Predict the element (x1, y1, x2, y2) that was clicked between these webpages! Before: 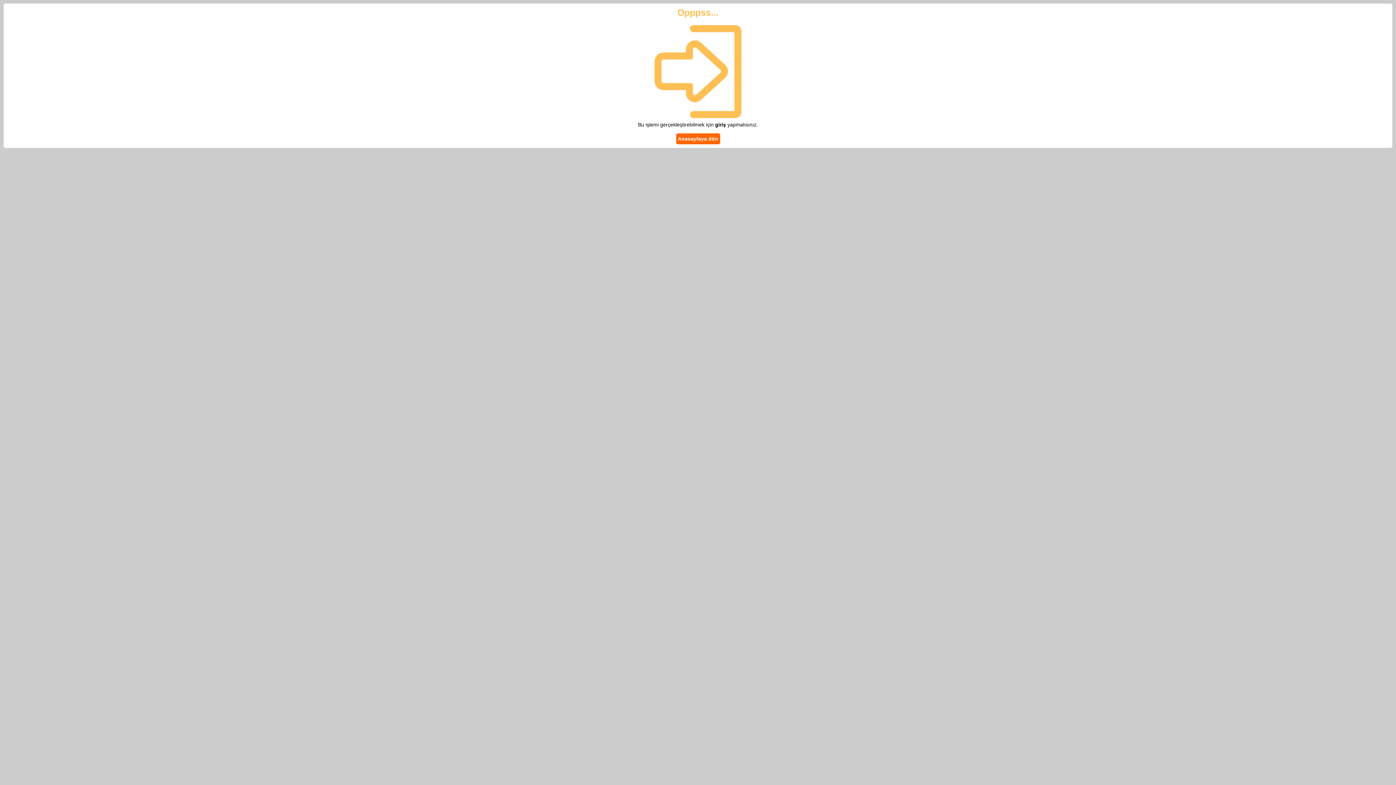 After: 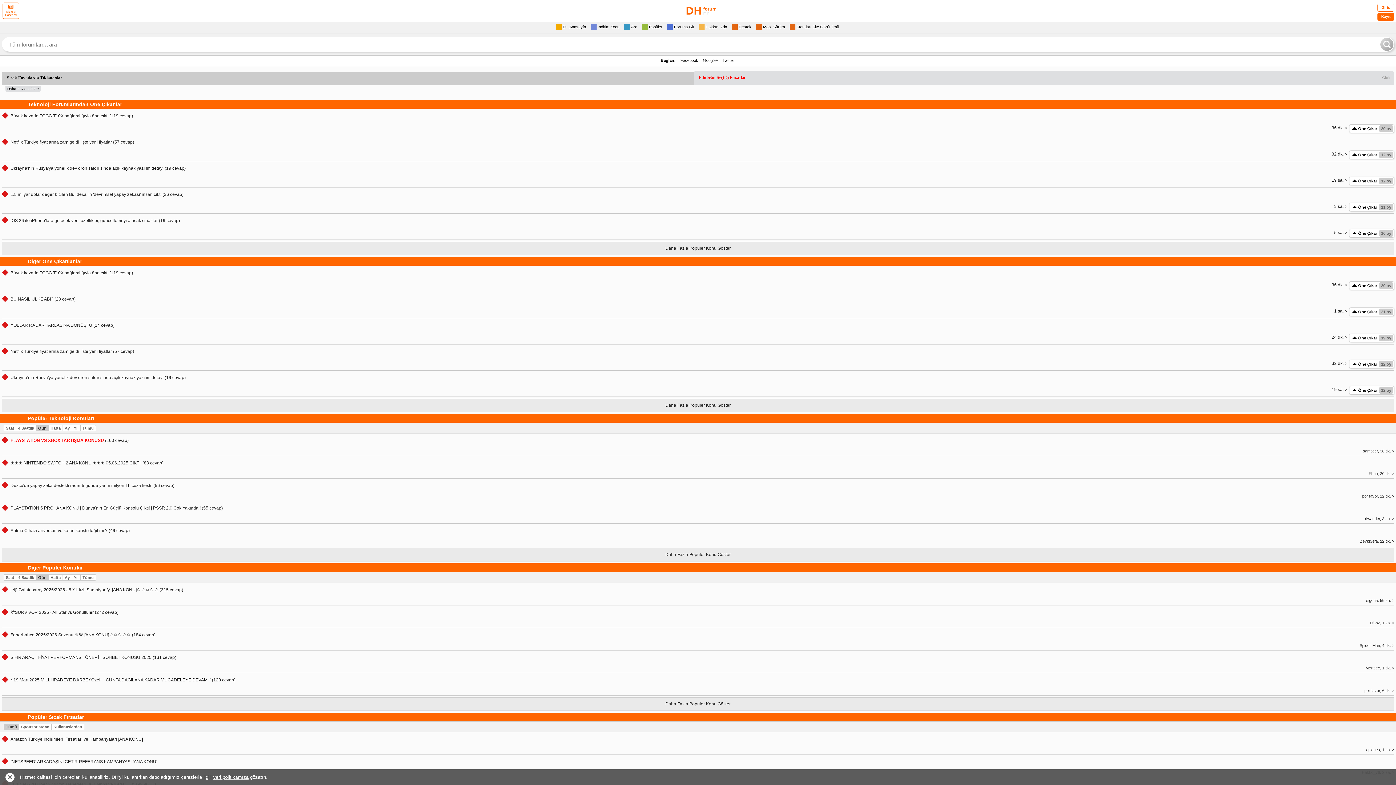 Action: bbox: (676, 133, 720, 144) label: Anasayfaya dön